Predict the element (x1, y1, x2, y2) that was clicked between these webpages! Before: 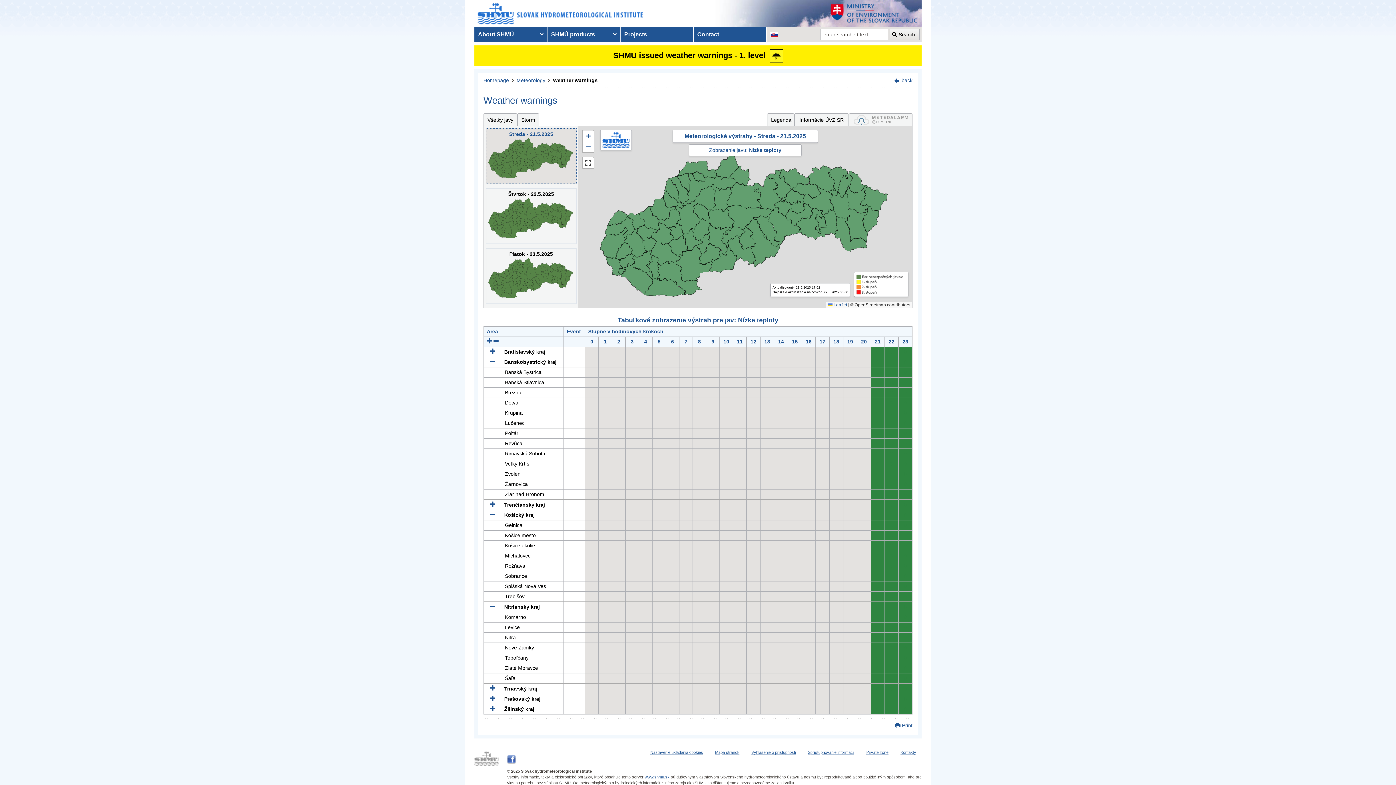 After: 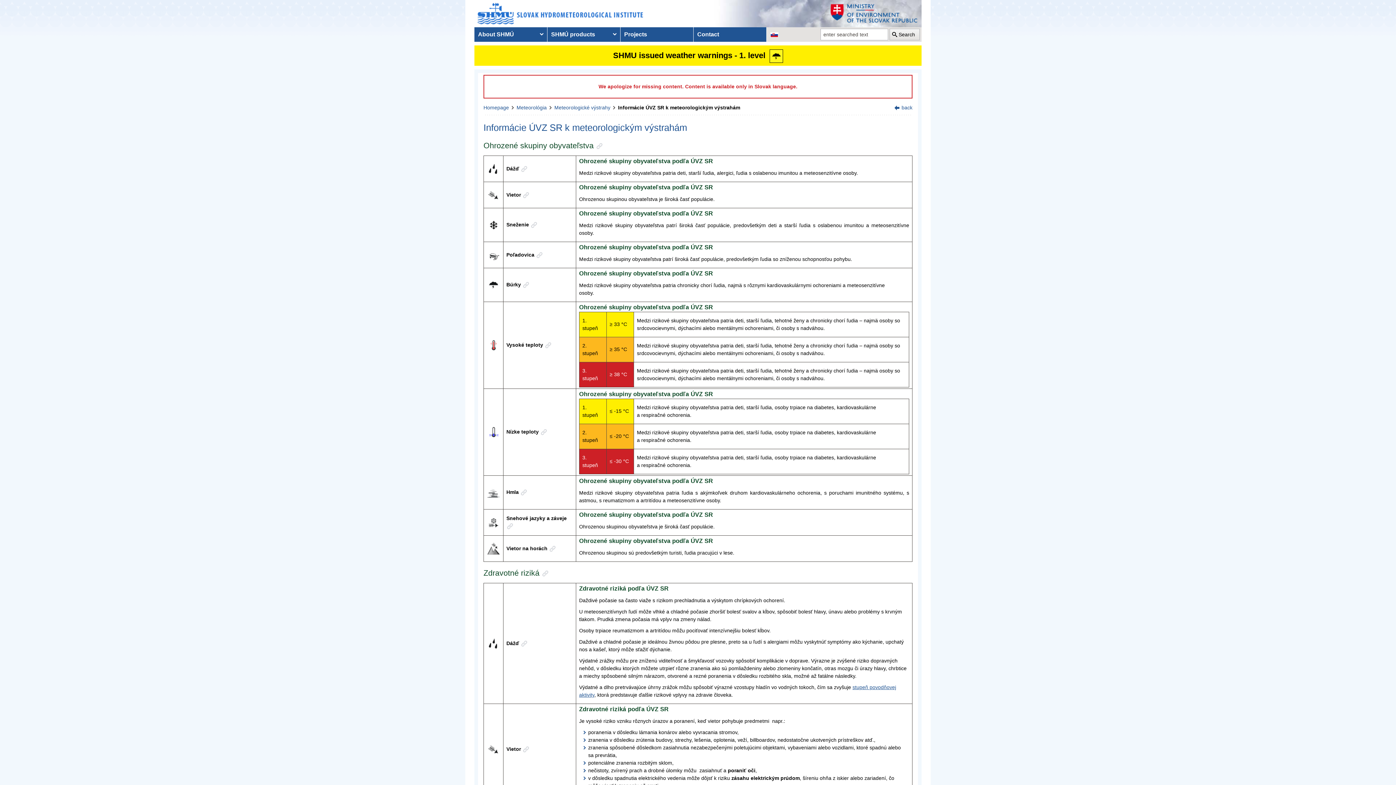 Action: label: Informácie ÚVZ SR bbox: (794, 113, 849, 126)